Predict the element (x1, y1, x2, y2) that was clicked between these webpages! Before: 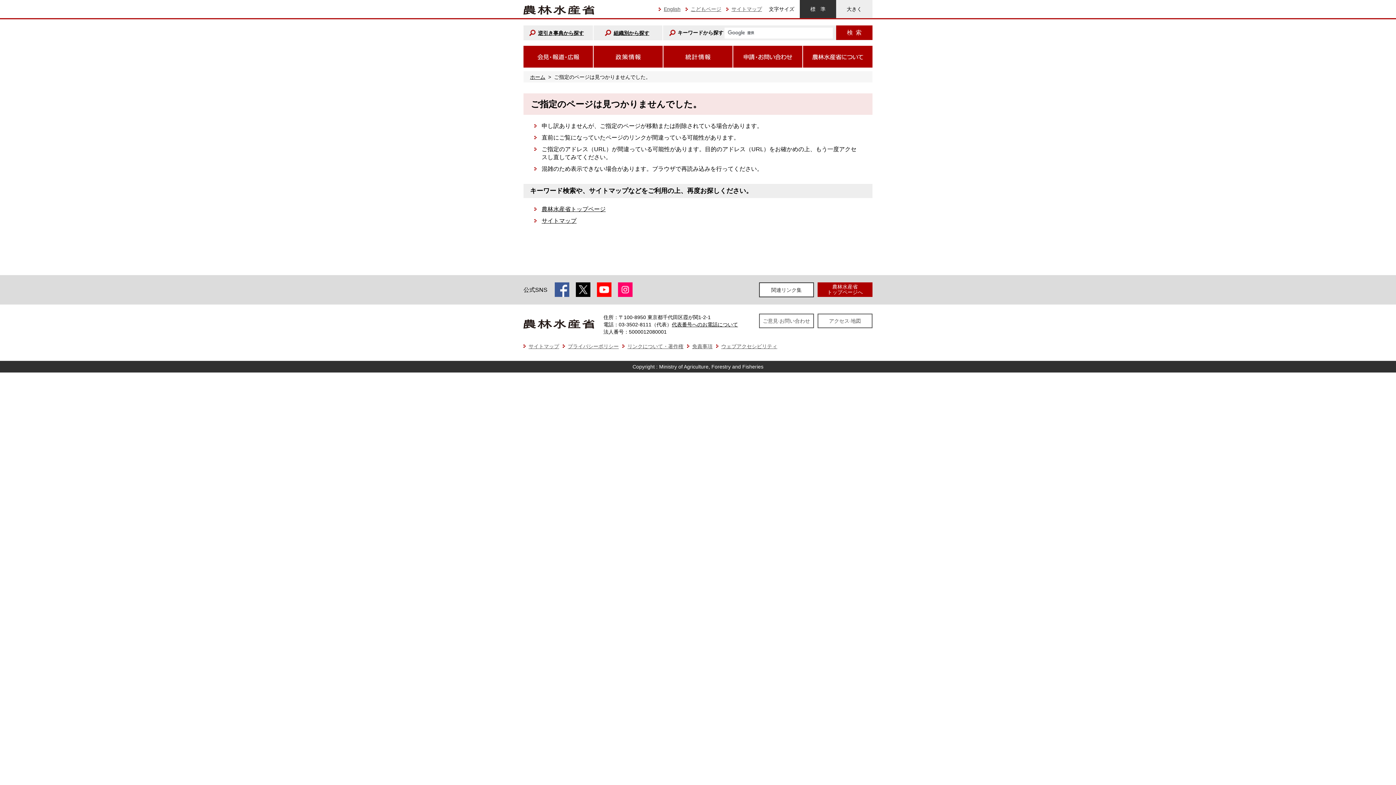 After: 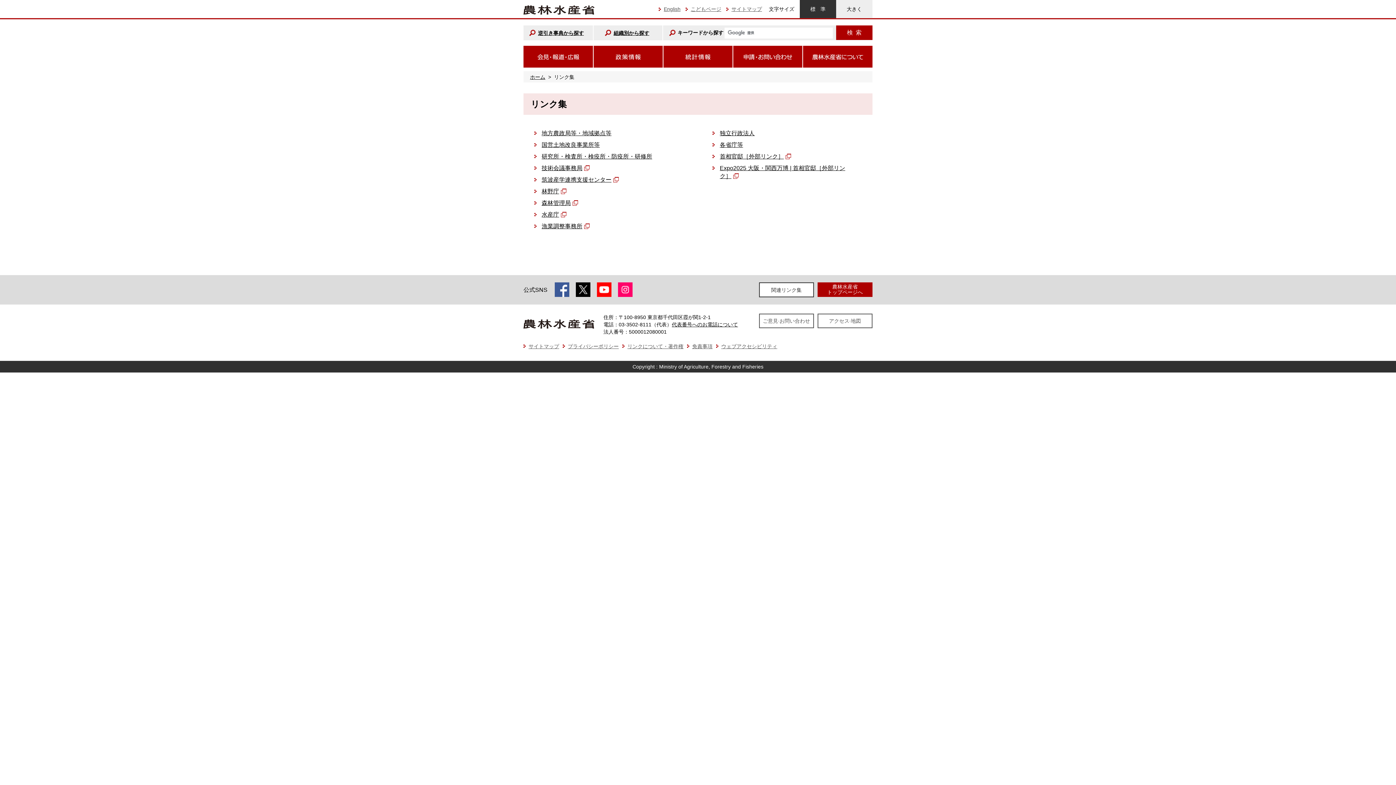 Action: label: 関連リンク集 bbox: (759, 282, 814, 297)